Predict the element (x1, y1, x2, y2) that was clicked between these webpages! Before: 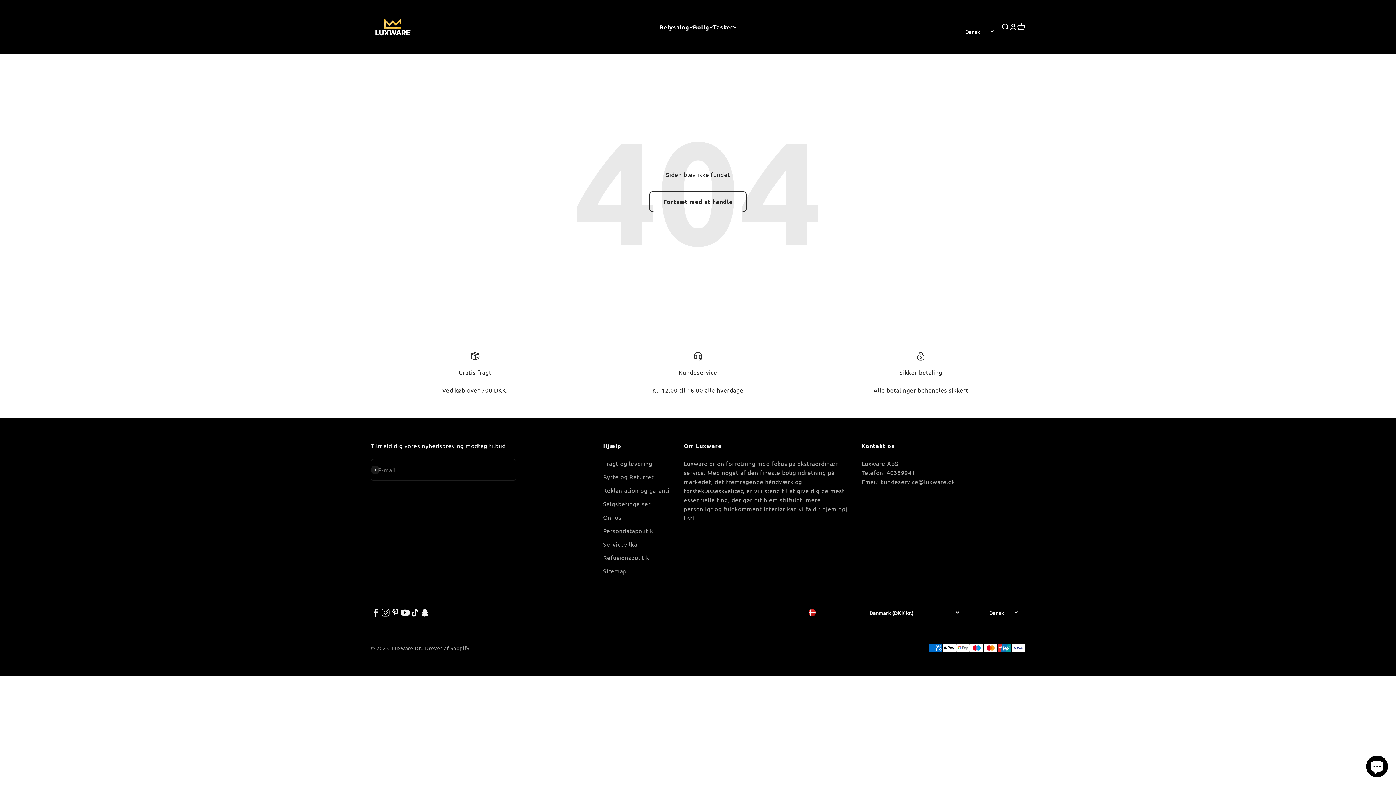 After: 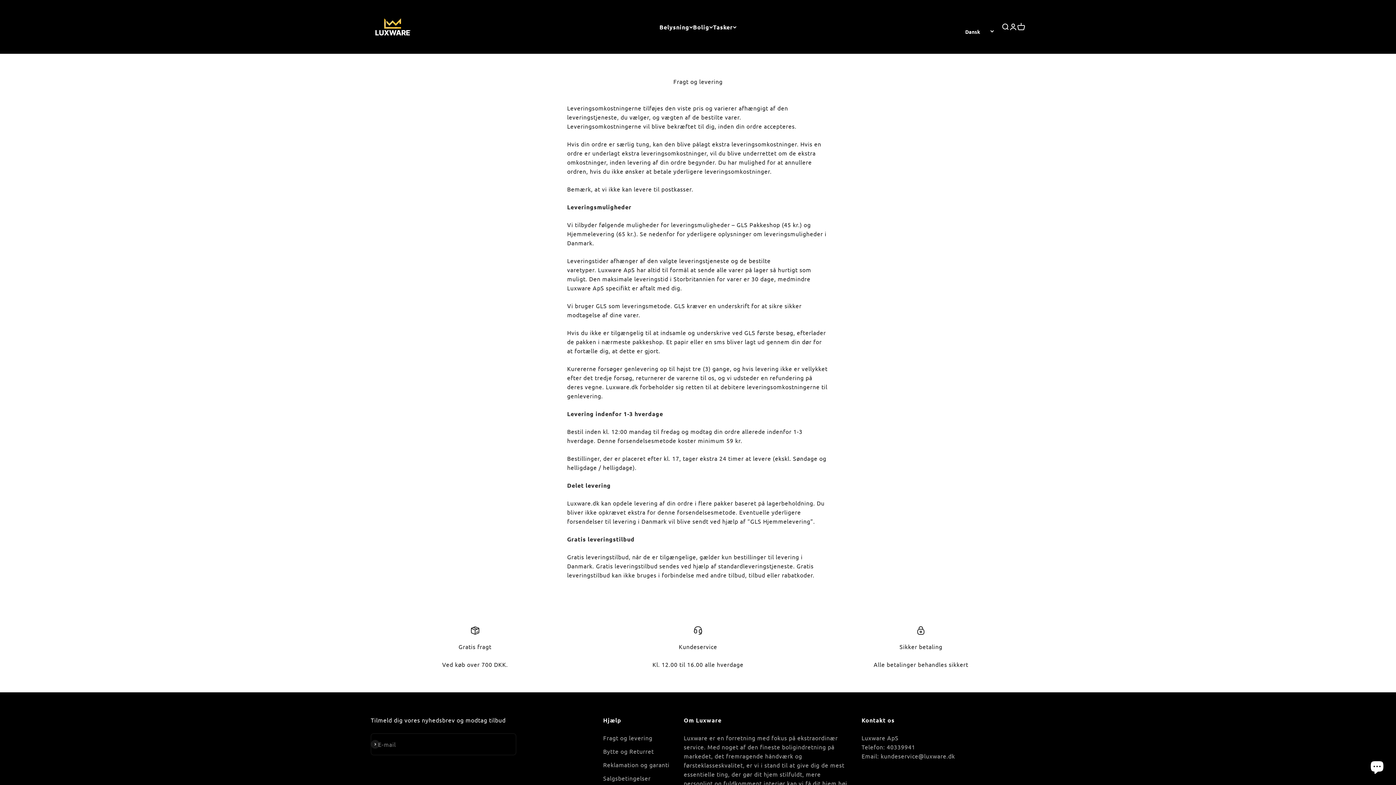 Action: bbox: (603, 459, 652, 468) label: Fragt og levering